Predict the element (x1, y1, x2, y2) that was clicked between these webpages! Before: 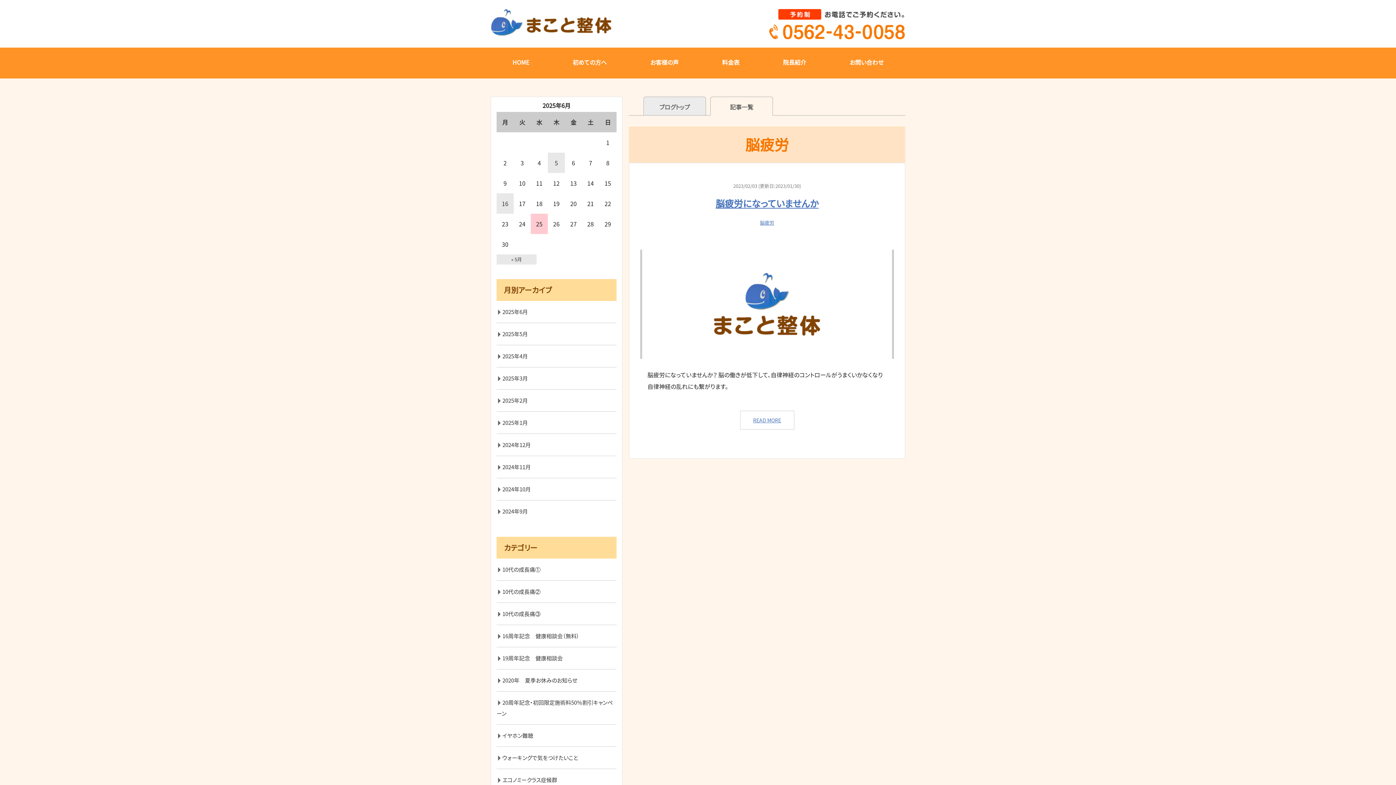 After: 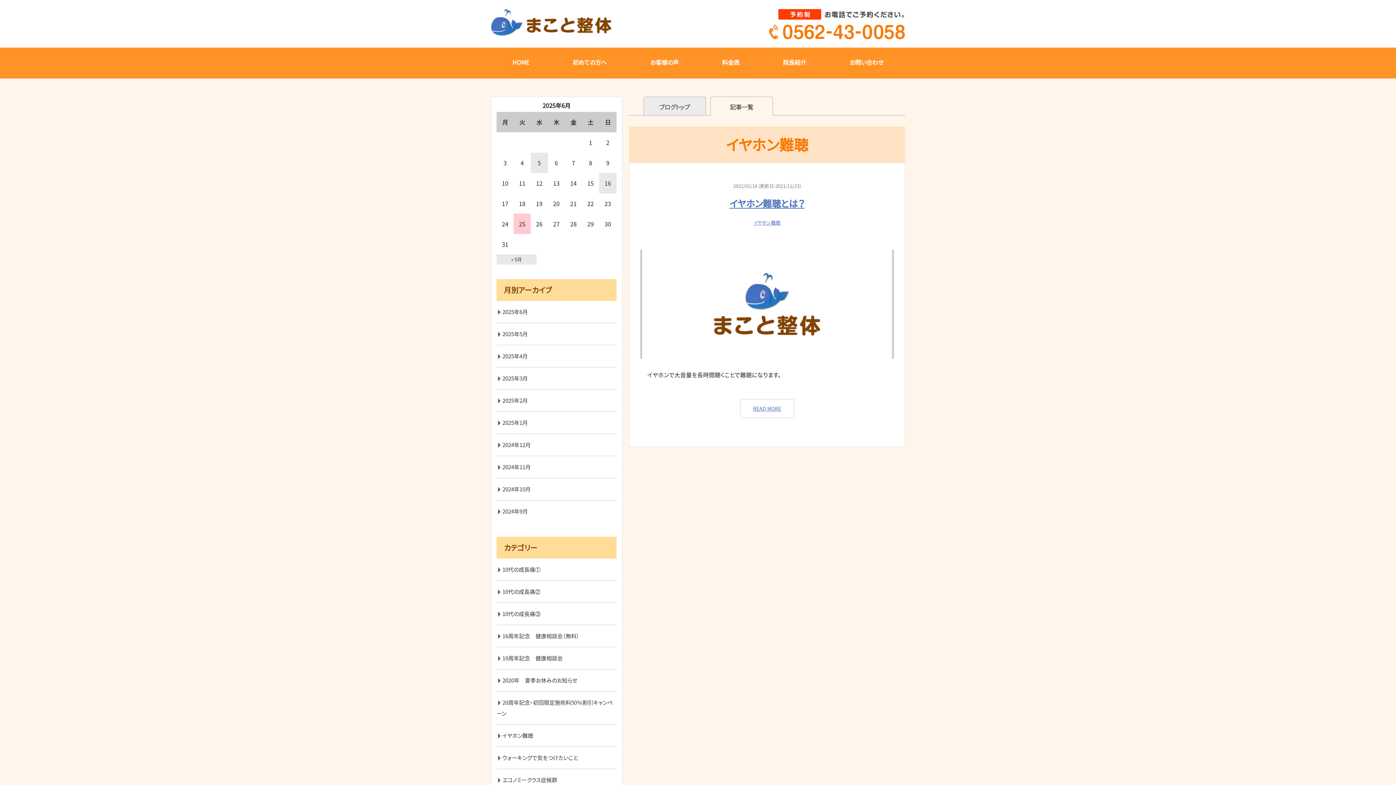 Action: label: イヤホン難聴 bbox: (496, 725, 616, 746)